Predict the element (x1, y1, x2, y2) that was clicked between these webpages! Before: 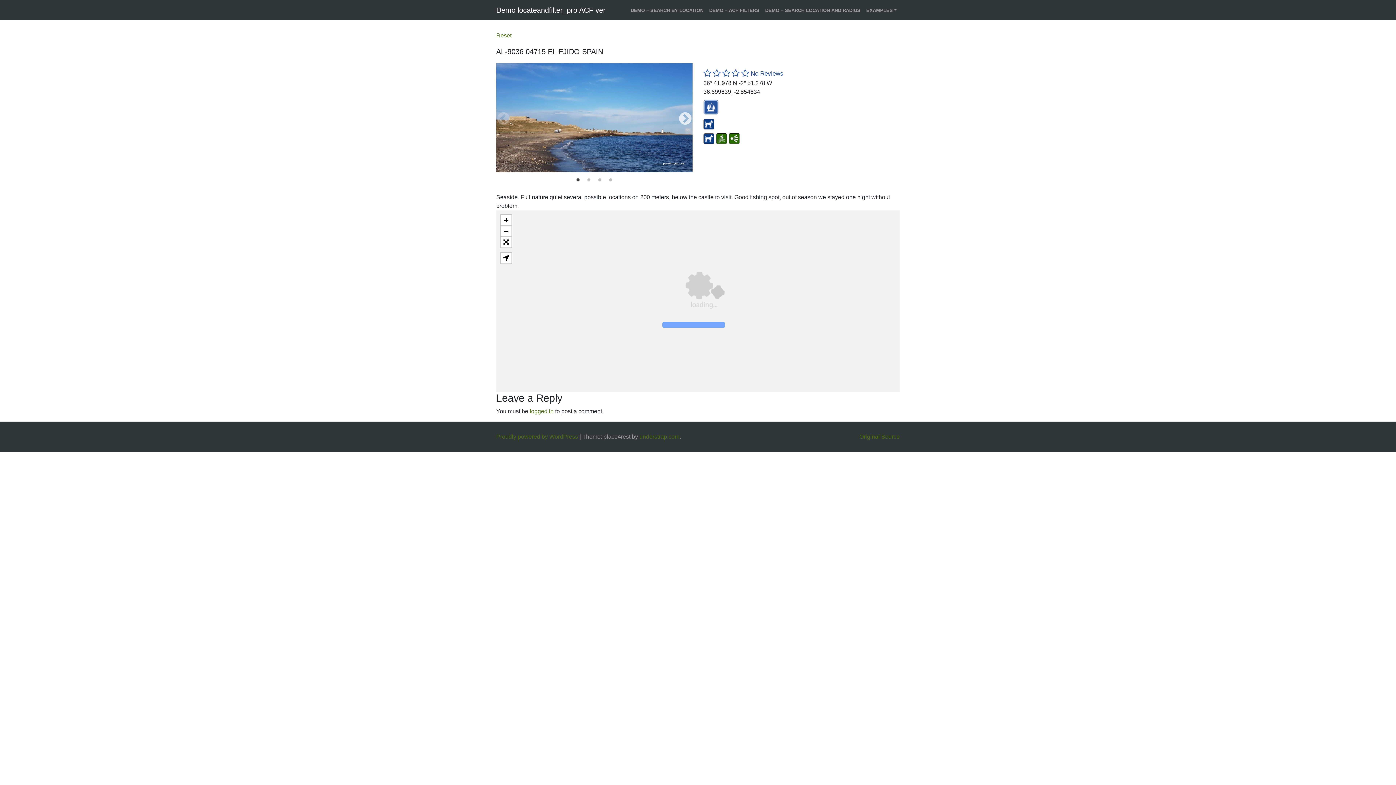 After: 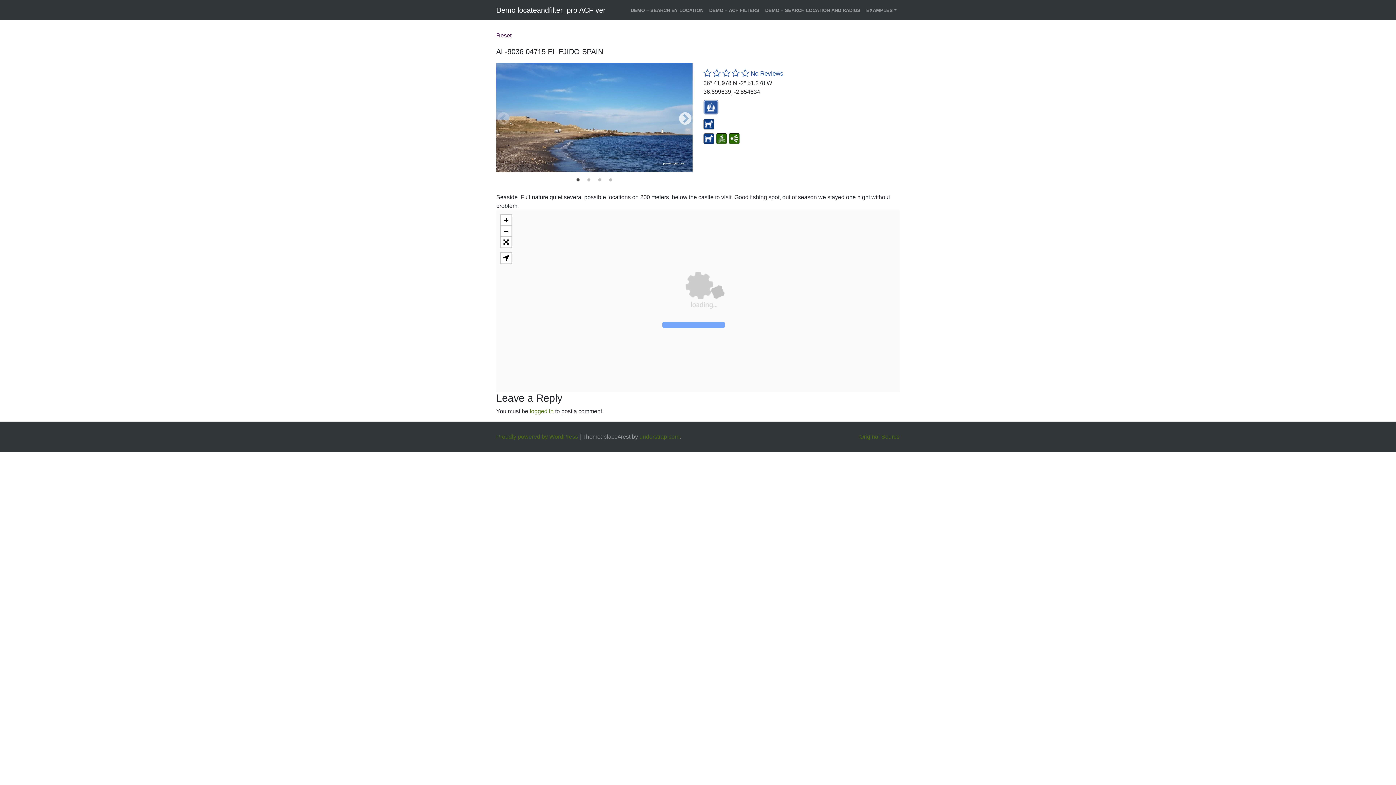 Action: bbox: (496, 32, 511, 38) label: Reset